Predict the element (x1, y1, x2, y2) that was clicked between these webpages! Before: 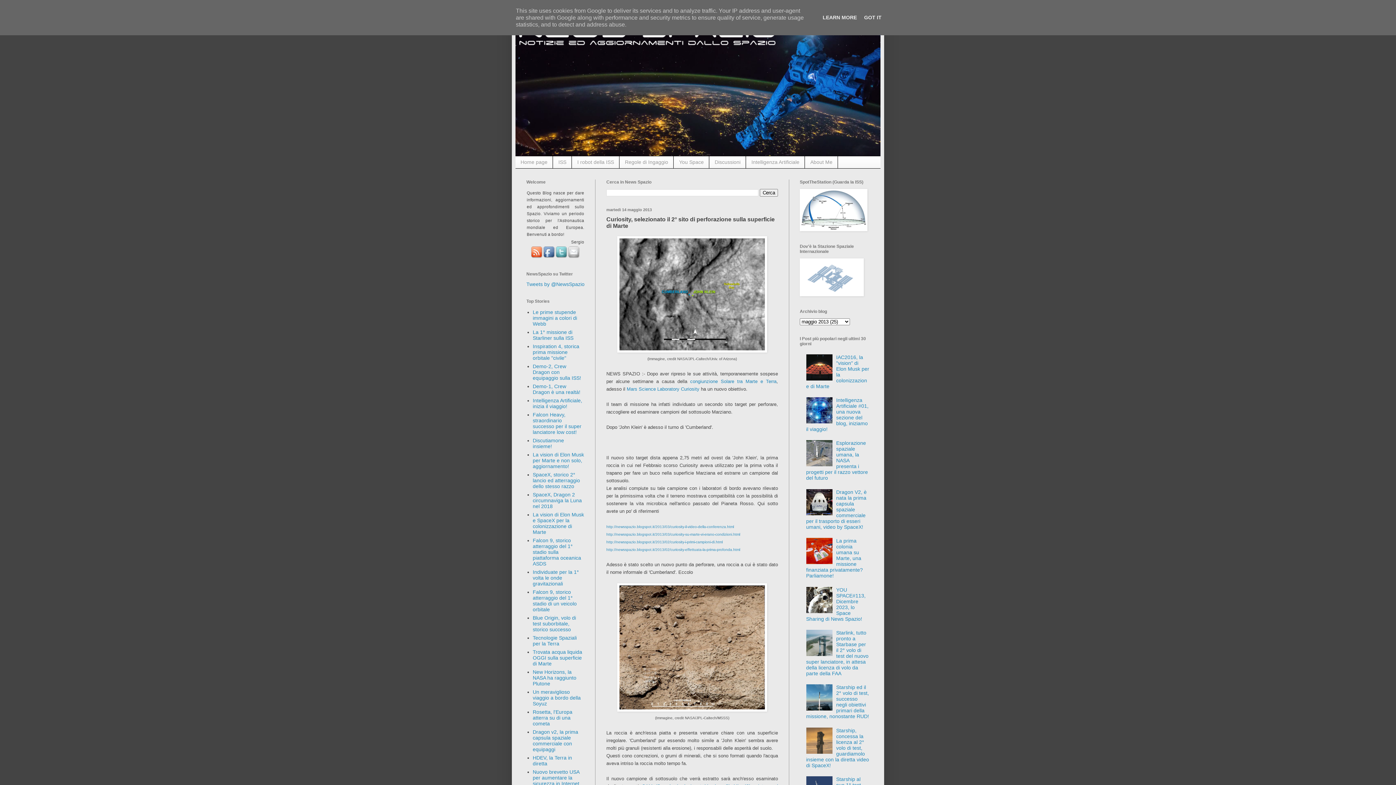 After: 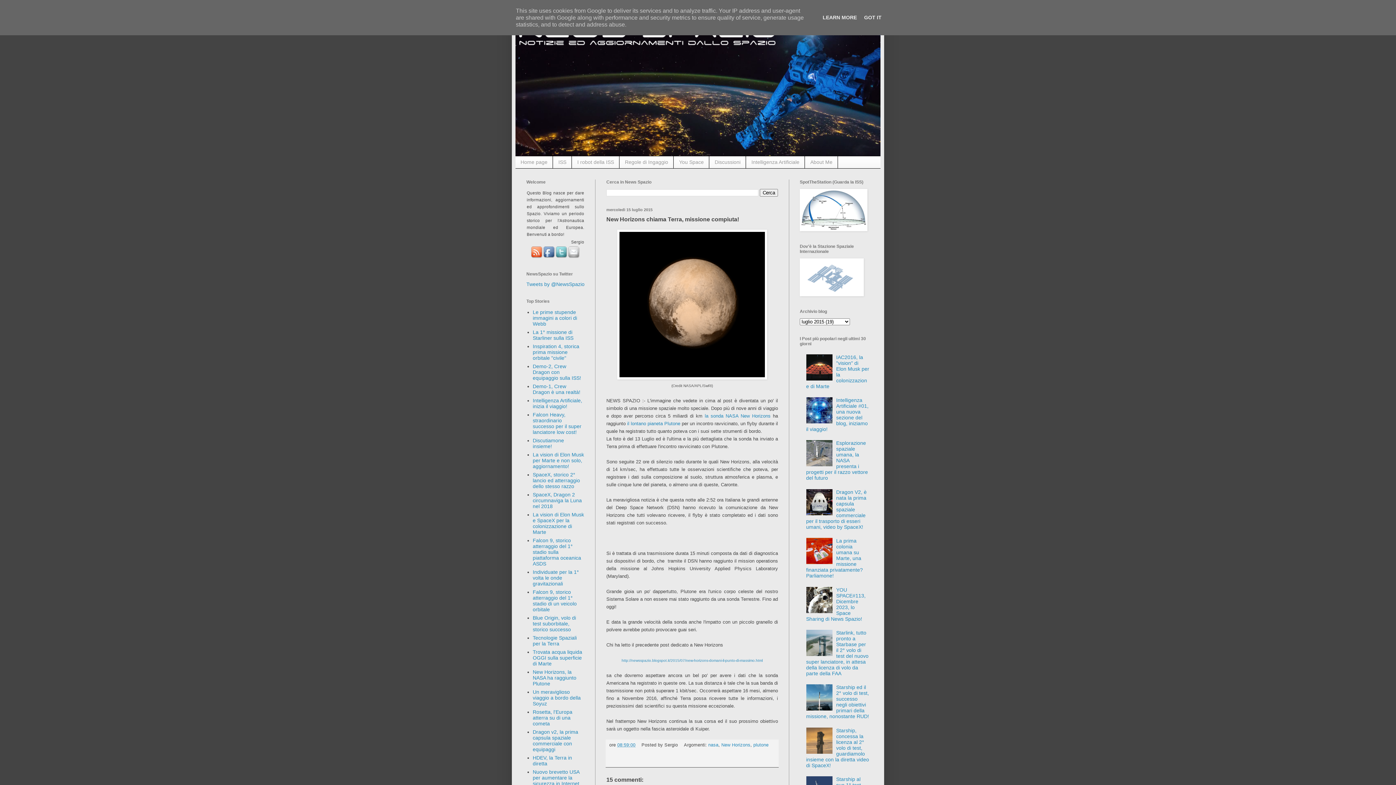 Action: label: New Horizons, la NASA ha raggiunto Plutone bbox: (532, 669, 576, 687)